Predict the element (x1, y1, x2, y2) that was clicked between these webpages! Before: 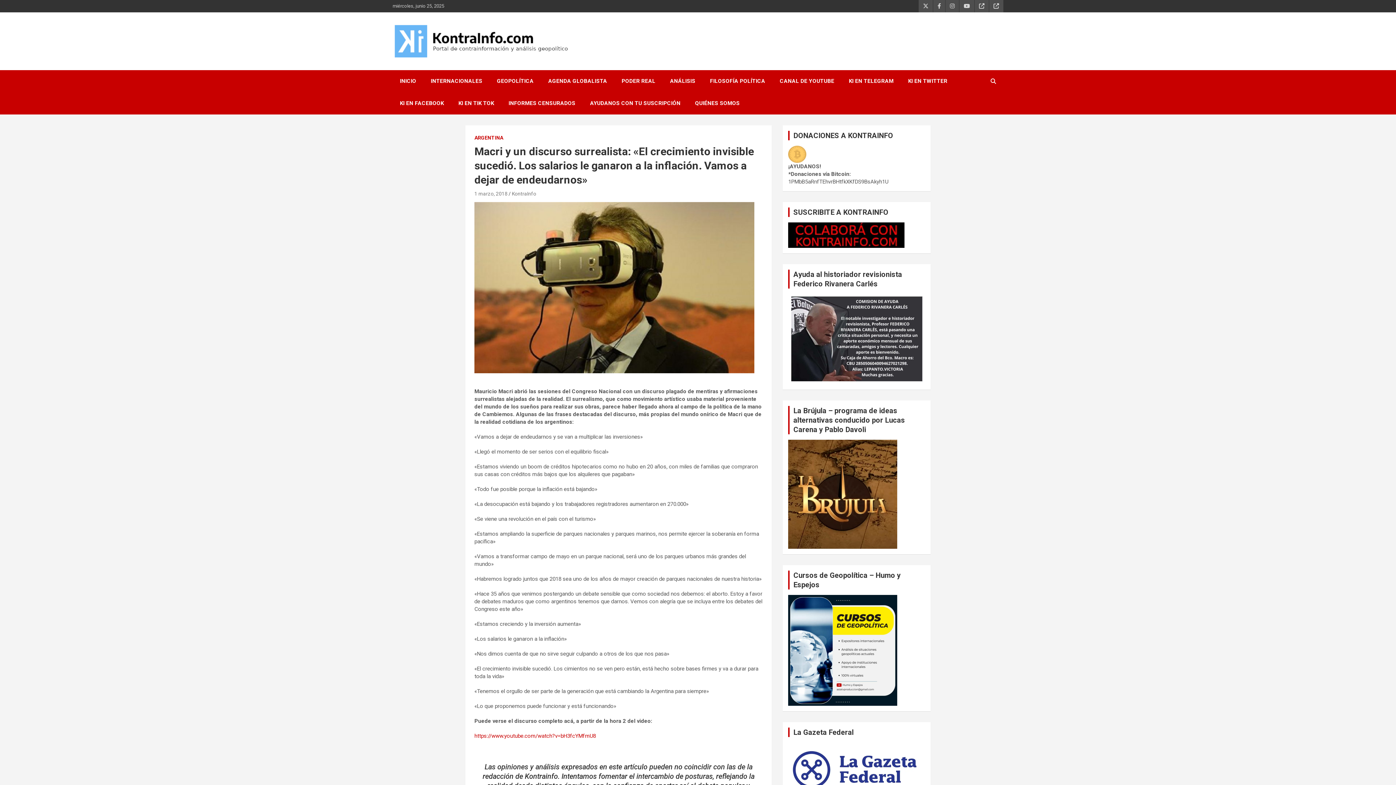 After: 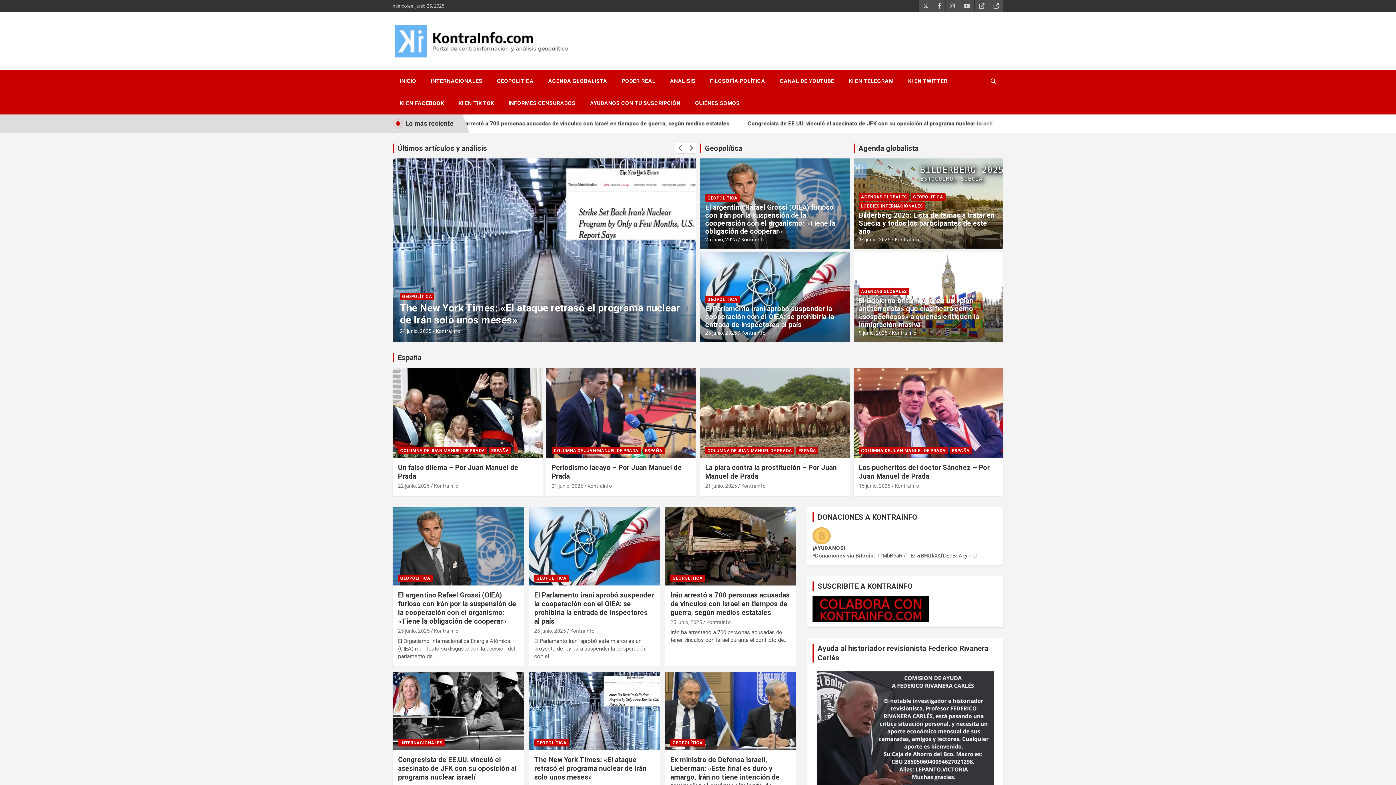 Action: bbox: (392, 70, 423, 92) label: INICIO